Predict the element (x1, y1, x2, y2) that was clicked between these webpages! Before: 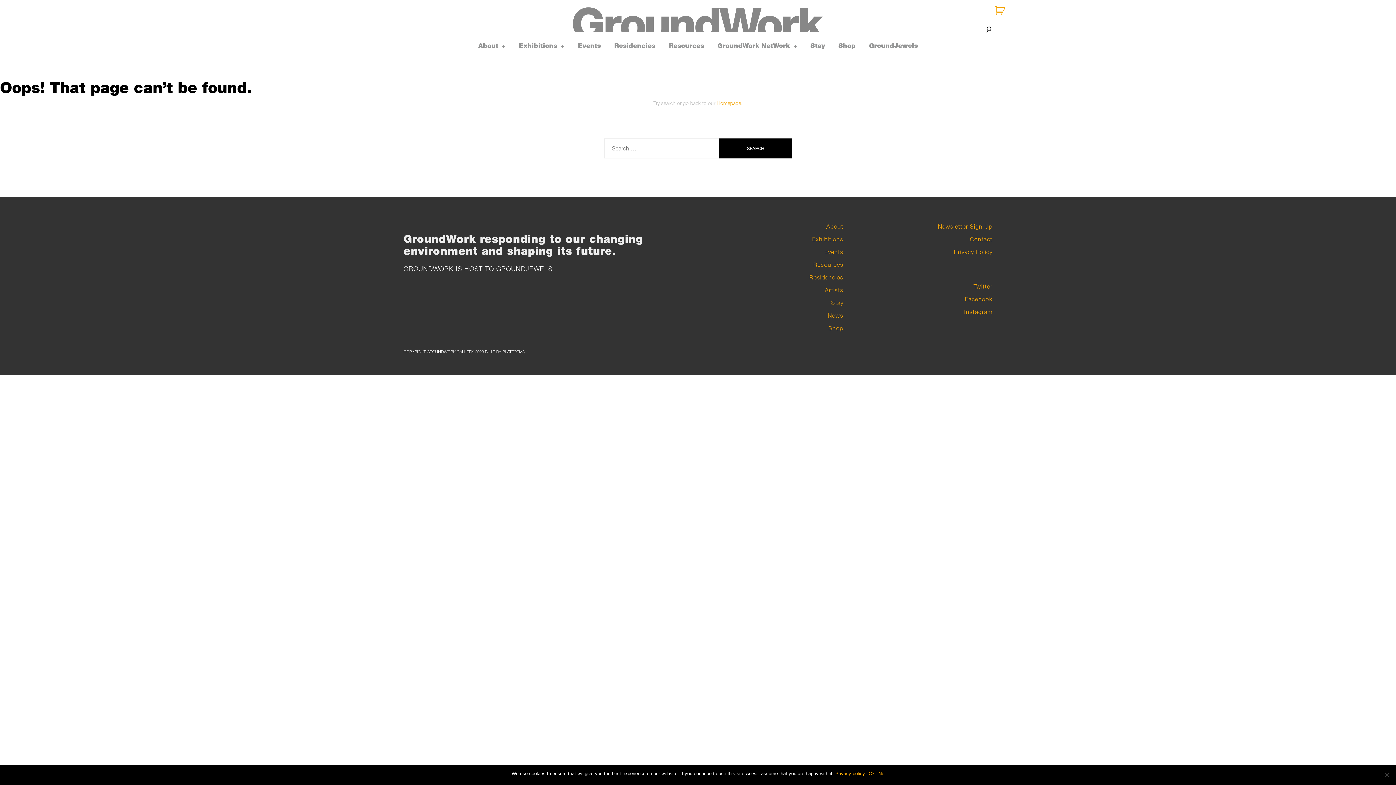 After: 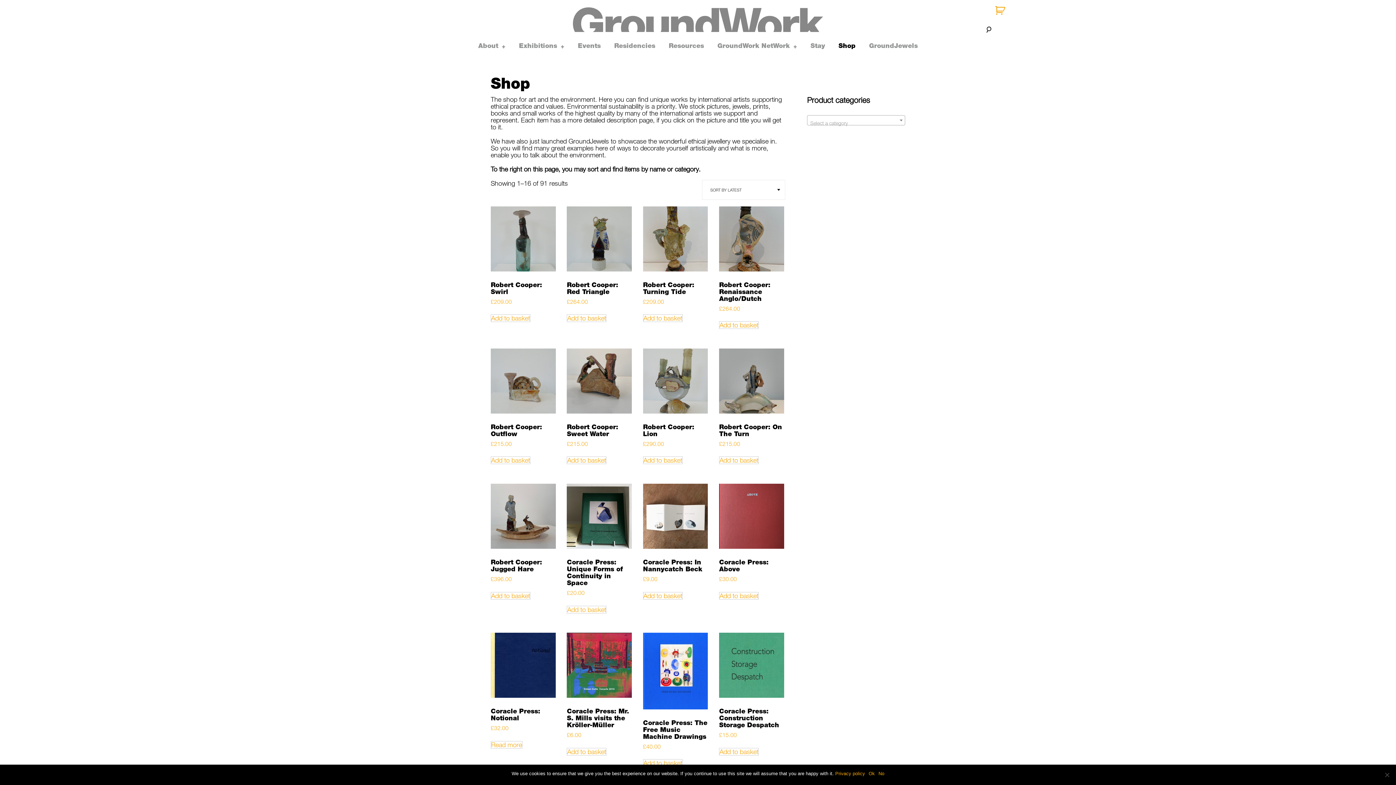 Action: label: Shop bbox: (838, 42, 855, 49)